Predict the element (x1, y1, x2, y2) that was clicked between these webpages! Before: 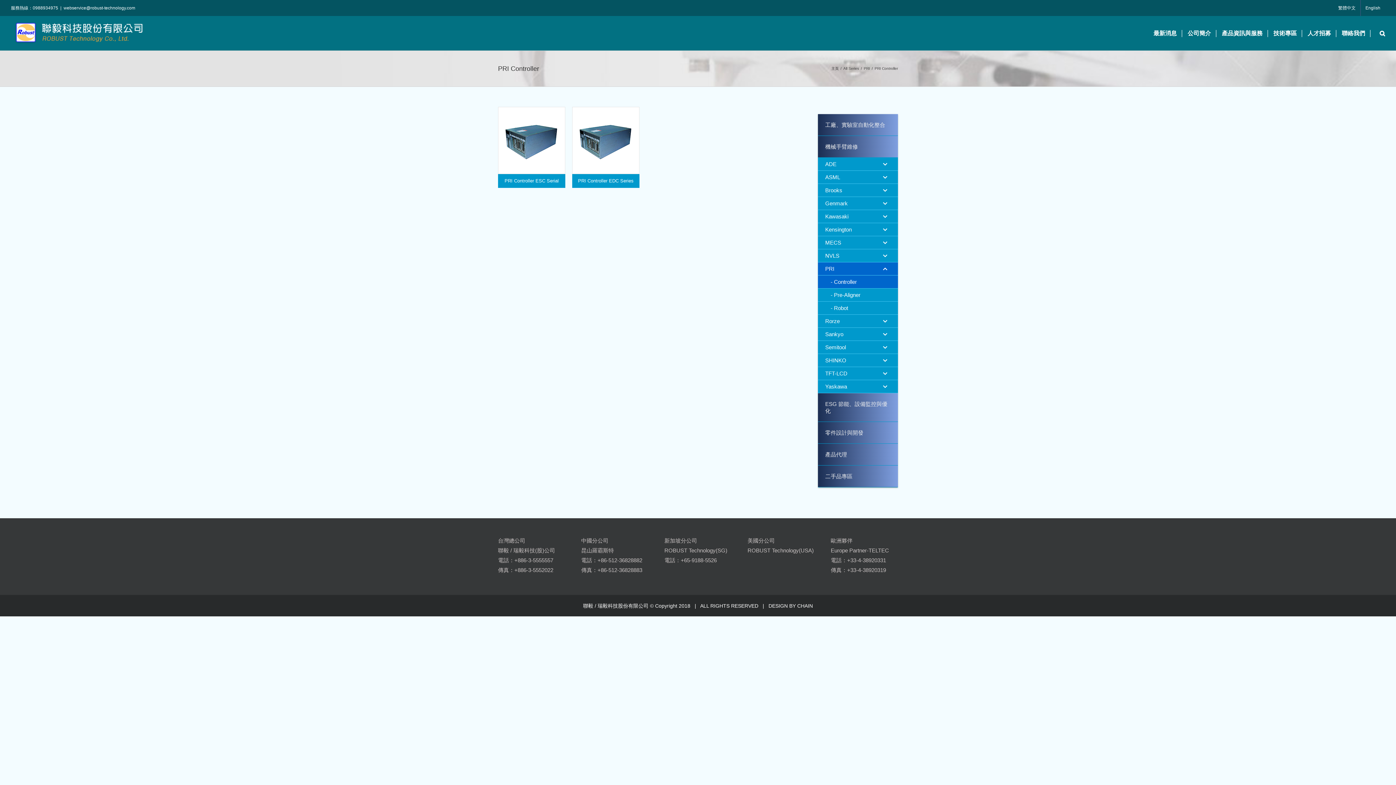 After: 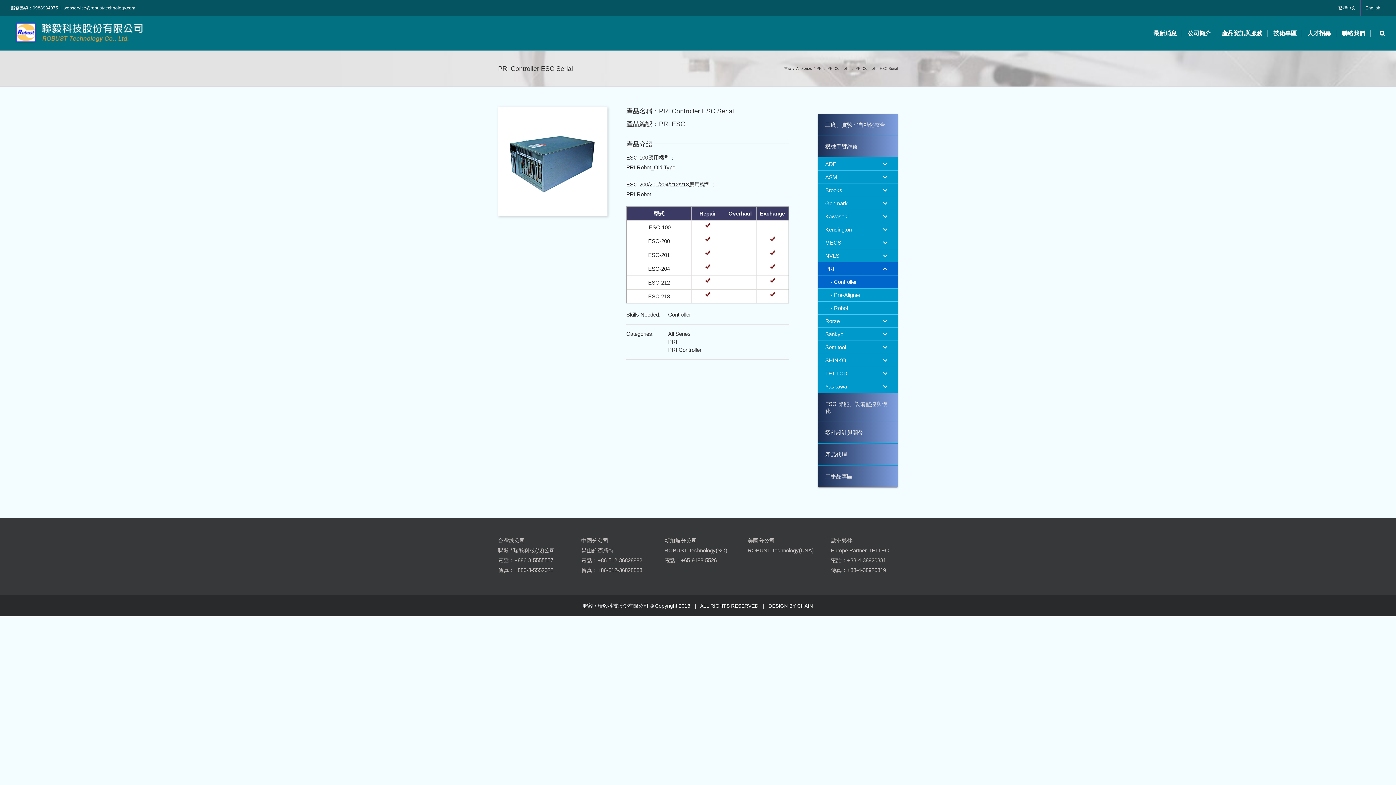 Action: label: PRI Controller ESC Serial bbox: (504, 178, 558, 183)